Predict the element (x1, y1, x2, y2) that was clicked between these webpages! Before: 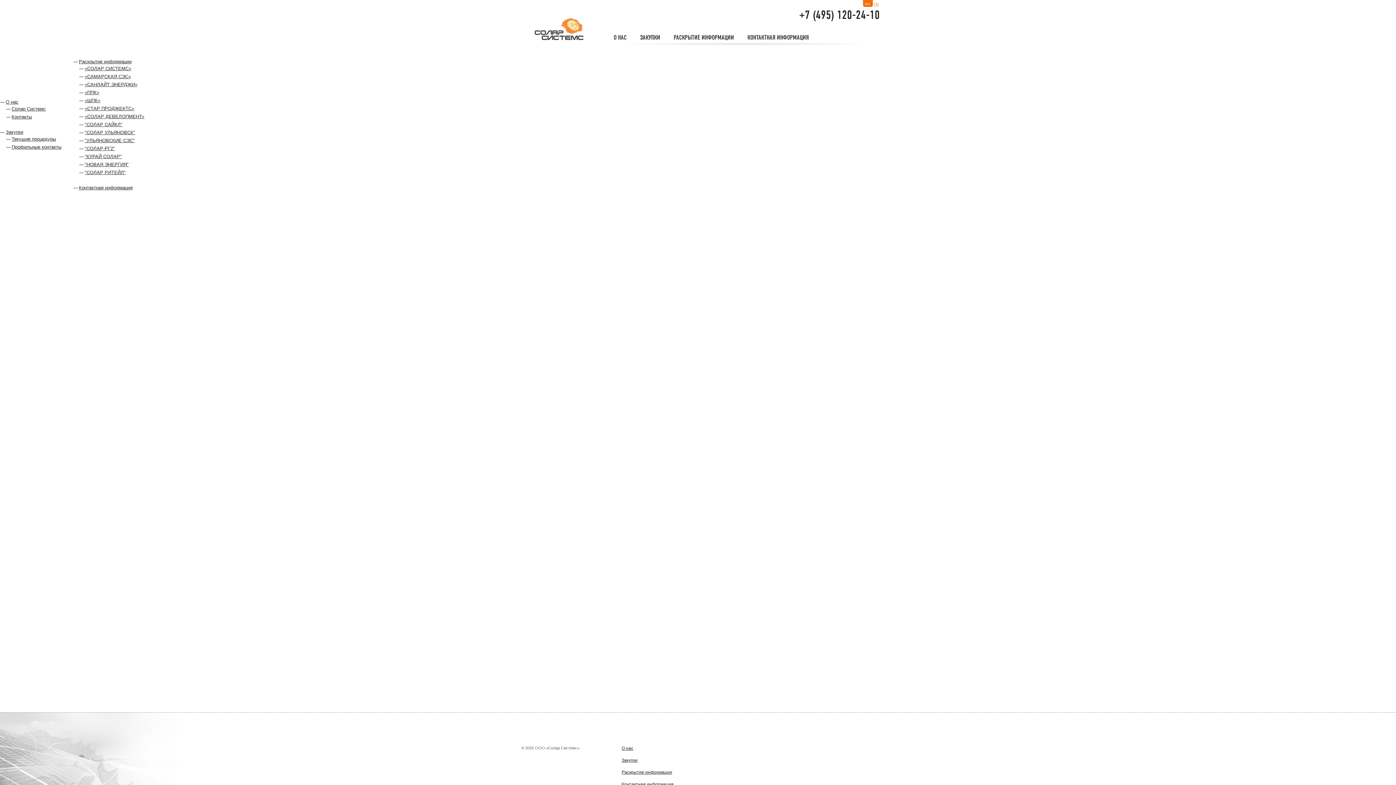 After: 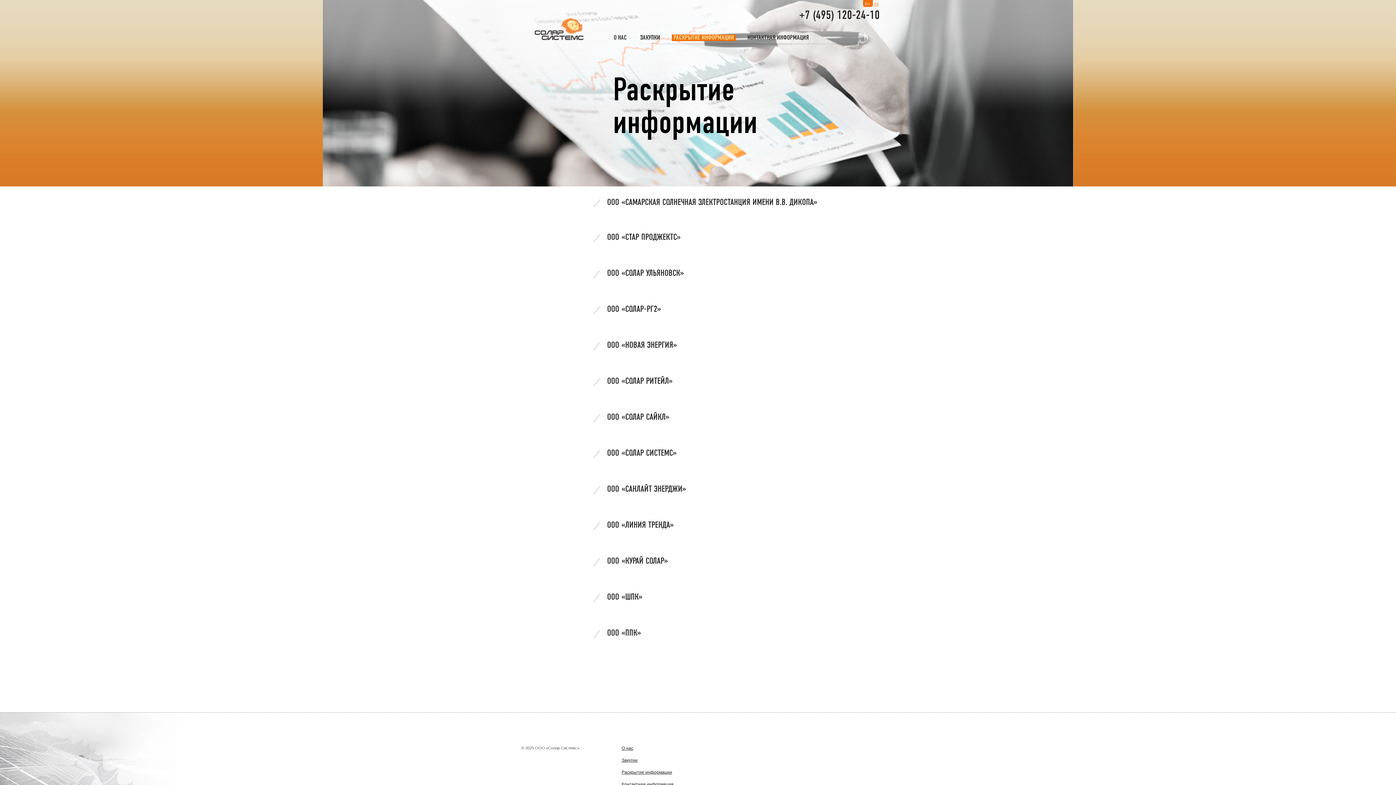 Action: bbox: (629, 46, 669, 52) label: "НОВАЯ ЭНЕРГИЯ"